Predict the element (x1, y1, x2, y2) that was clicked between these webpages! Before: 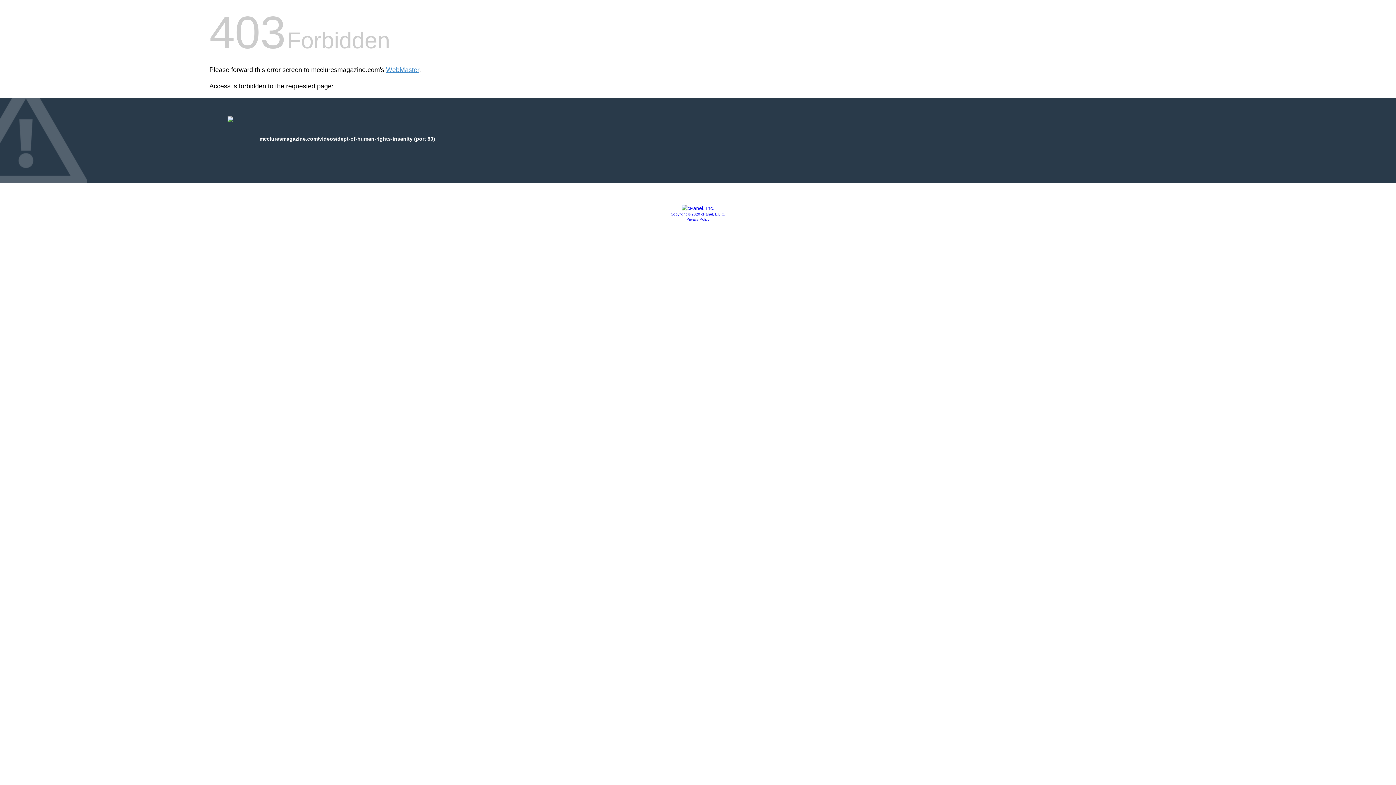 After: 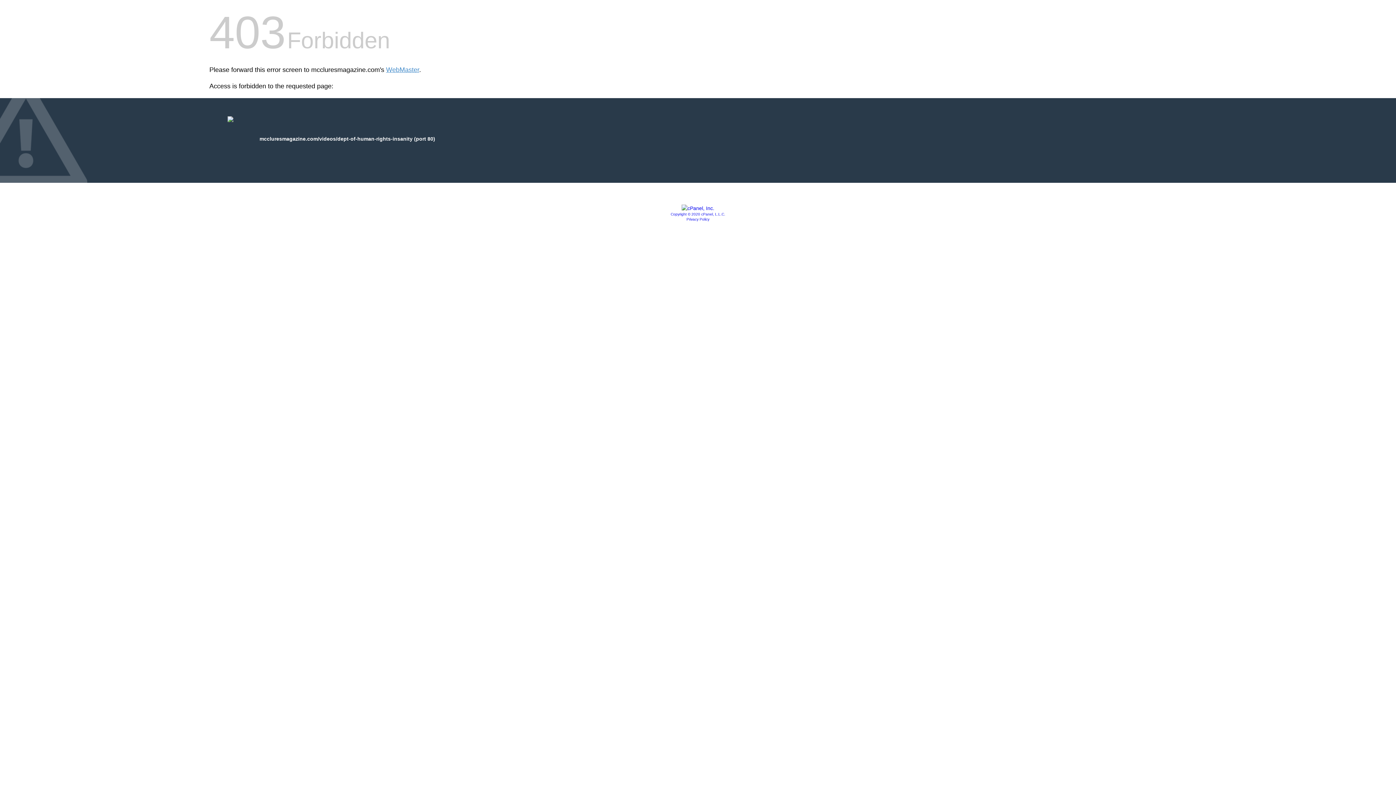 Action: bbox: (681, 205, 714, 211)